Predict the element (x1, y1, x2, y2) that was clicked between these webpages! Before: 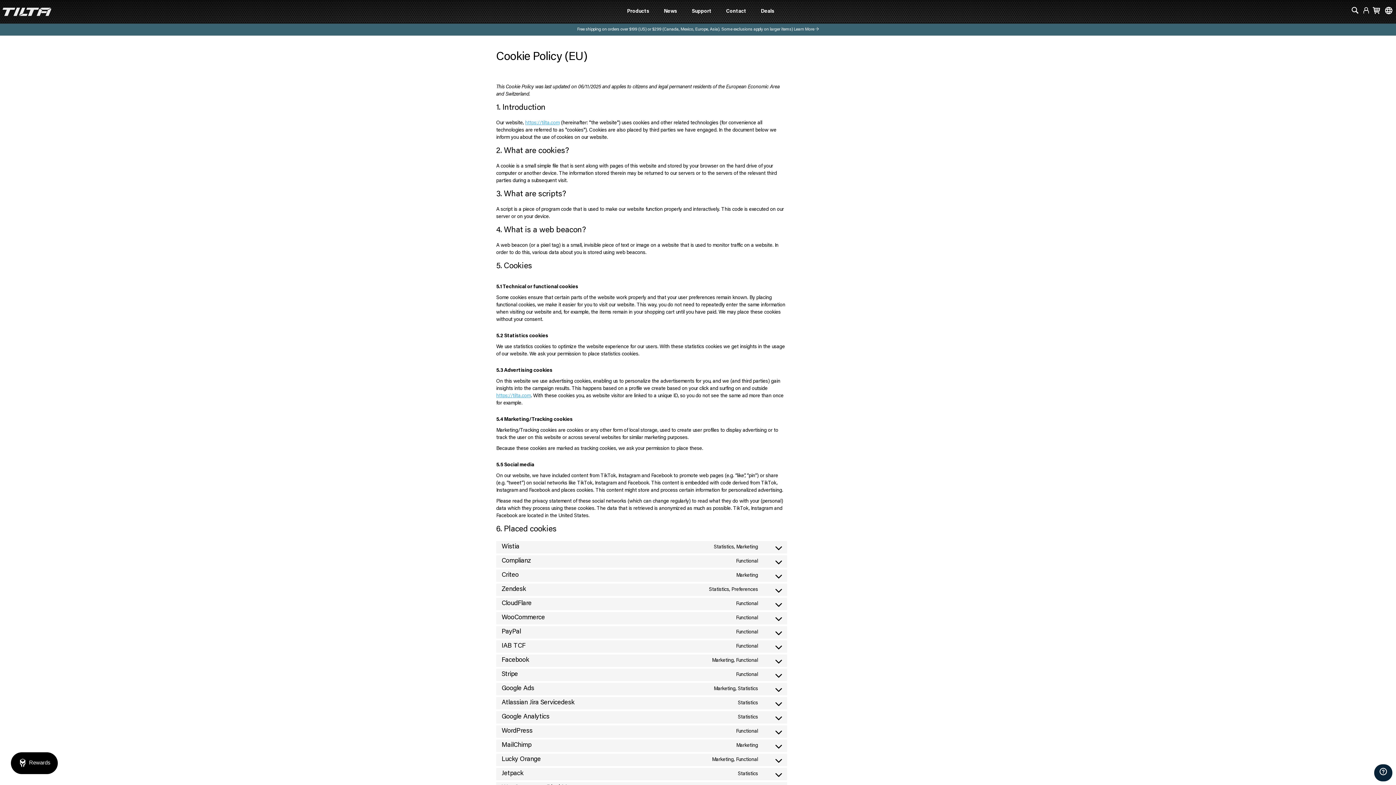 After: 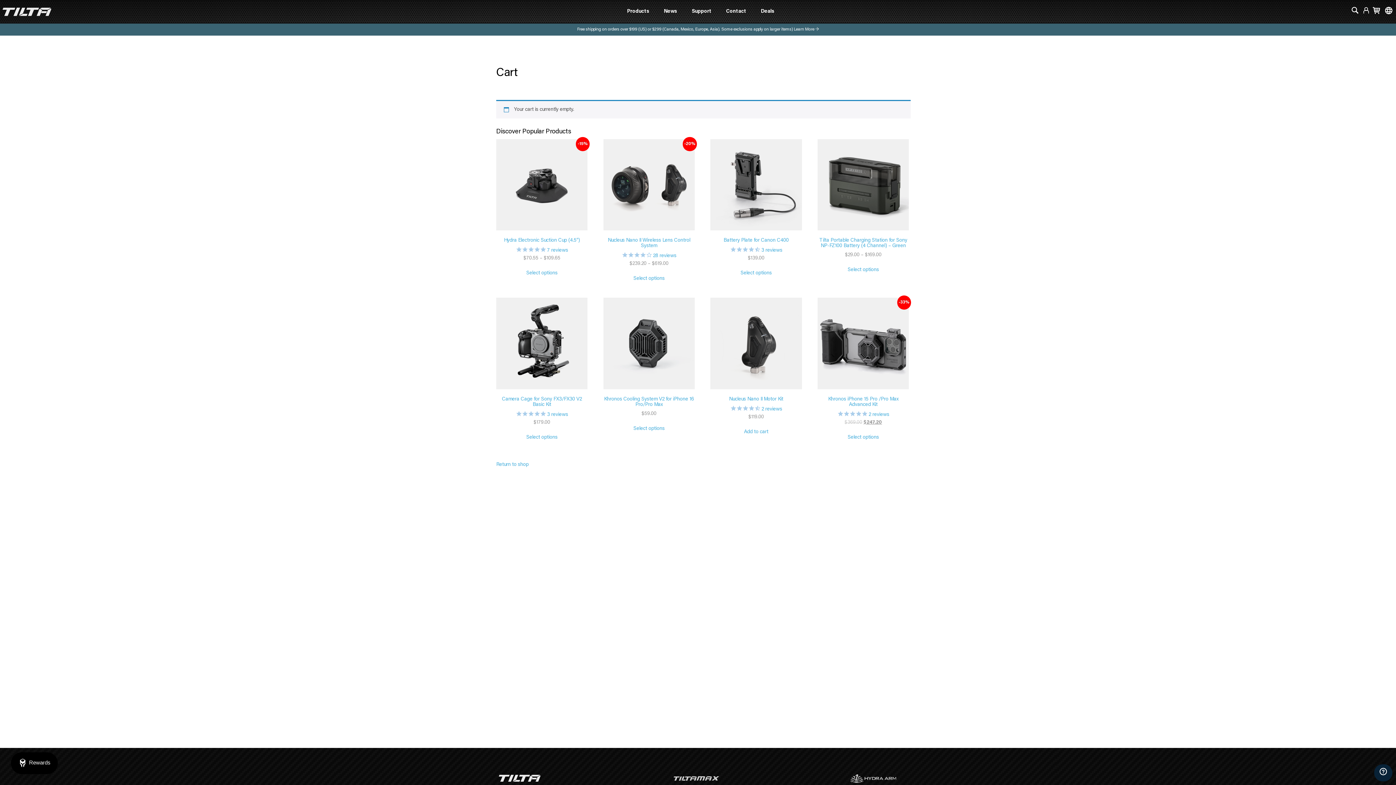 Action: bbox: (1373, 10, 1381, 15)